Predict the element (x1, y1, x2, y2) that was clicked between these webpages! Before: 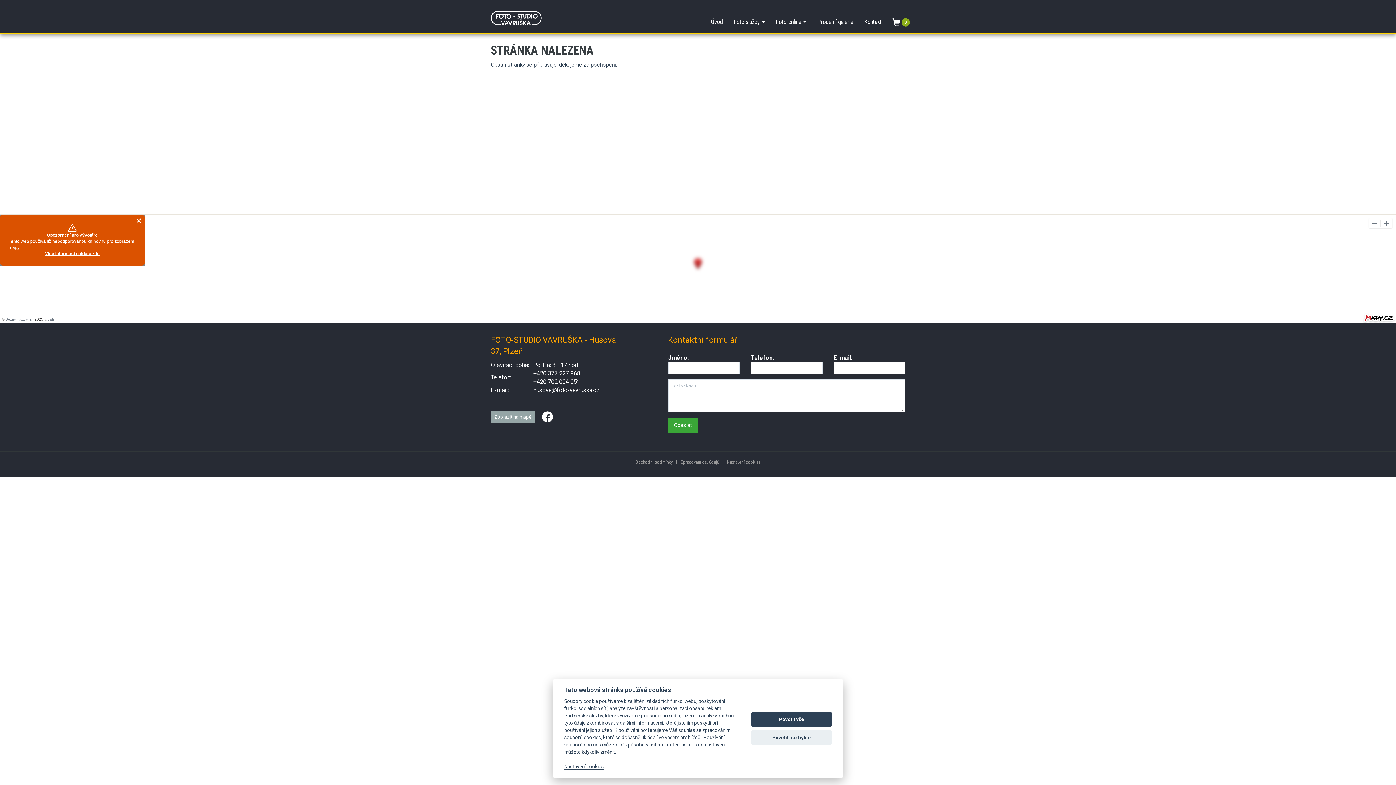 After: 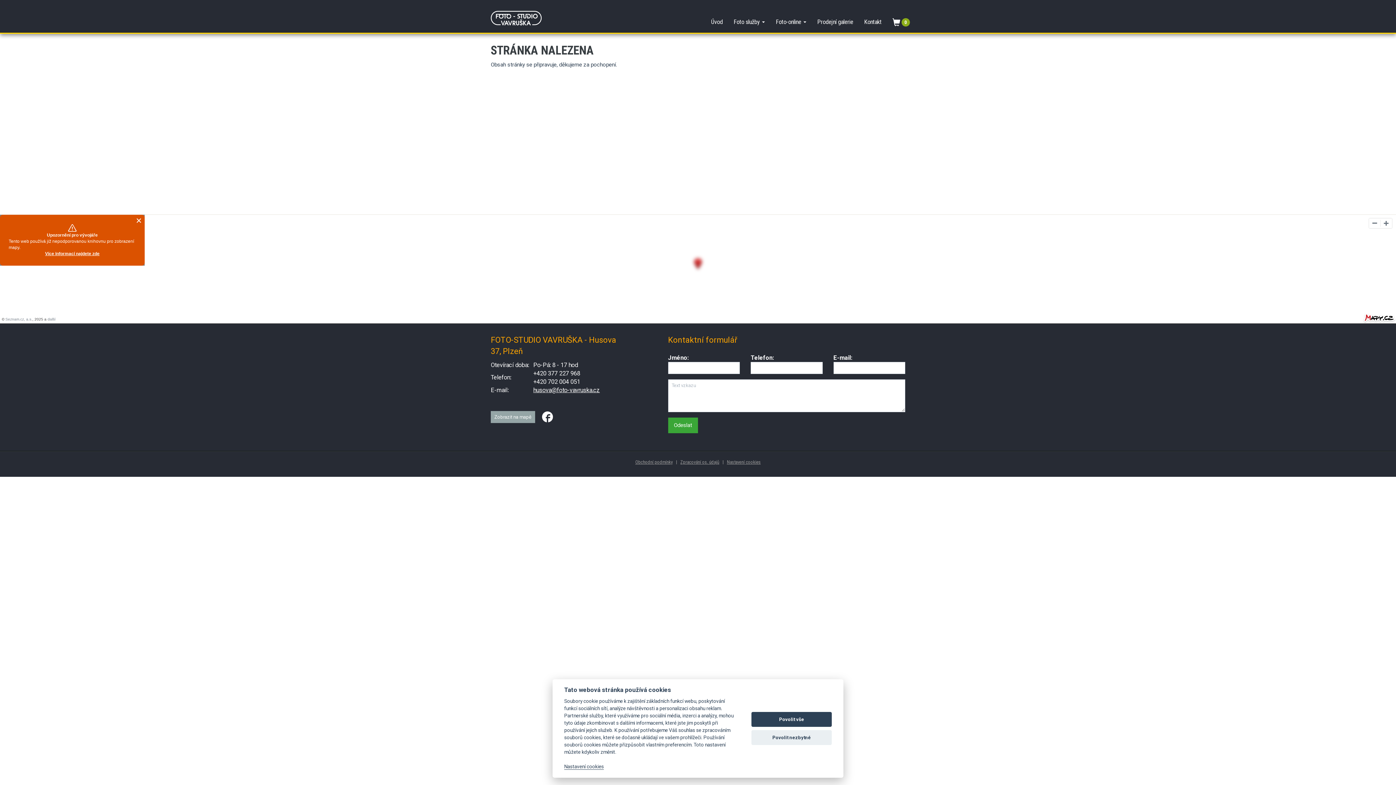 Action: bbox: (47, 317, 55, 321) label: další